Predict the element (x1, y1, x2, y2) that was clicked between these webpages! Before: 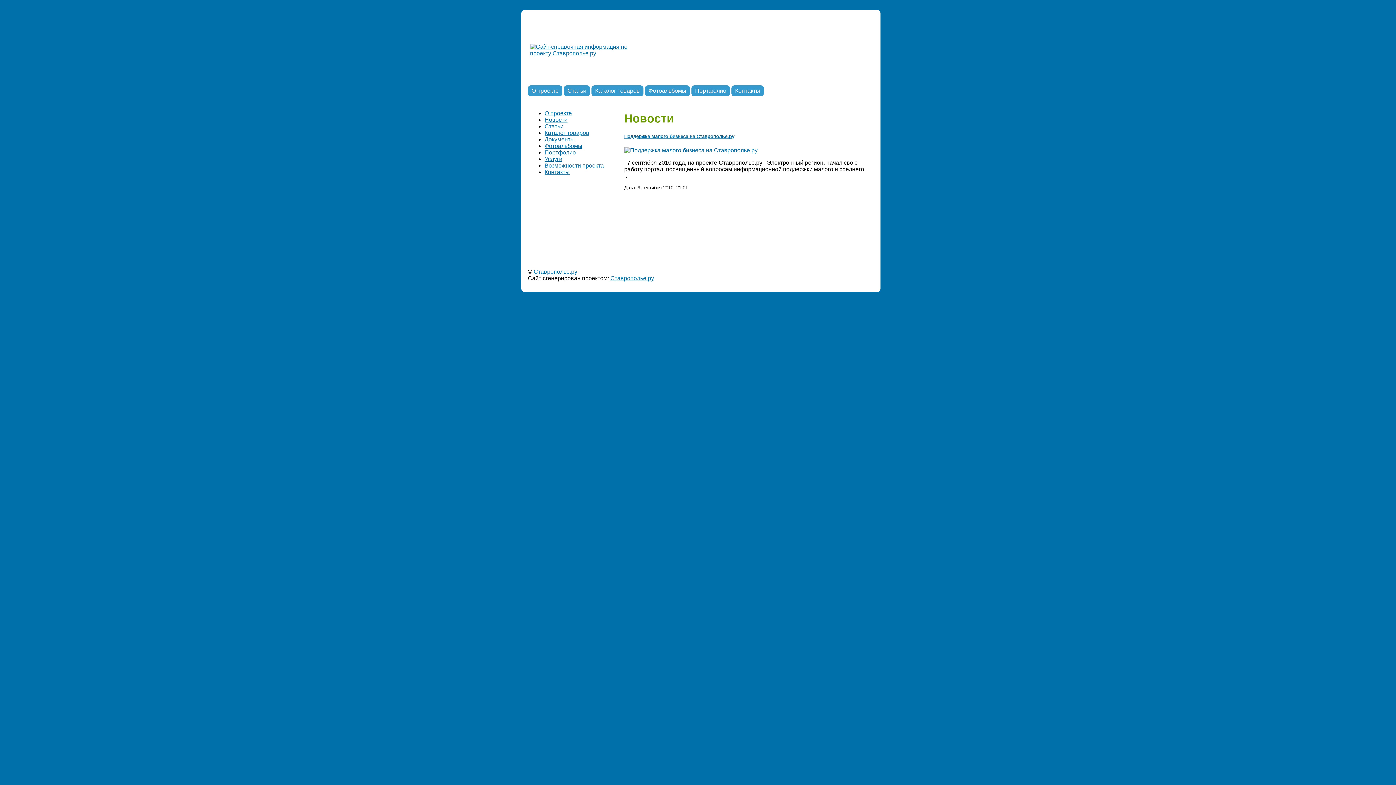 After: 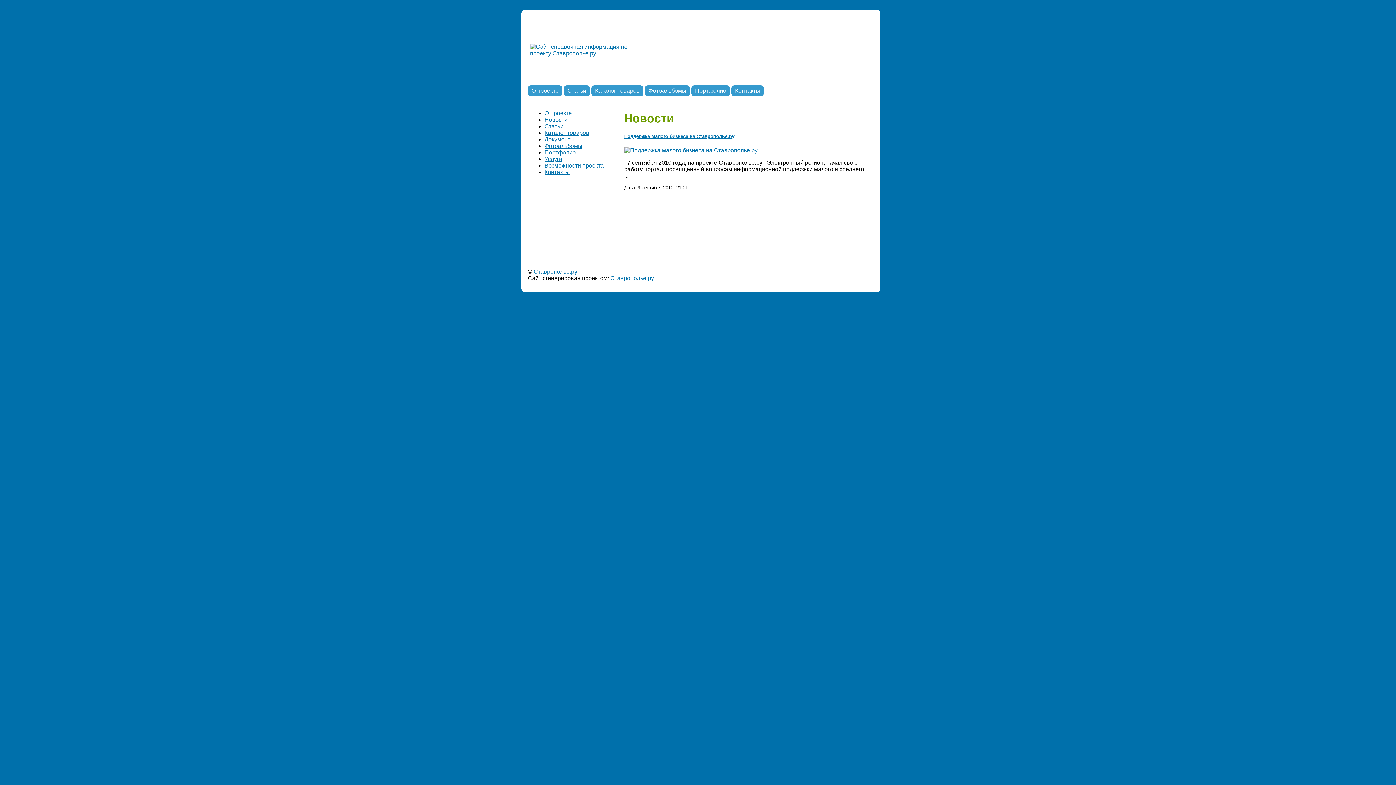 Action: bbox: (544, 116, 567, 122) label: Новости